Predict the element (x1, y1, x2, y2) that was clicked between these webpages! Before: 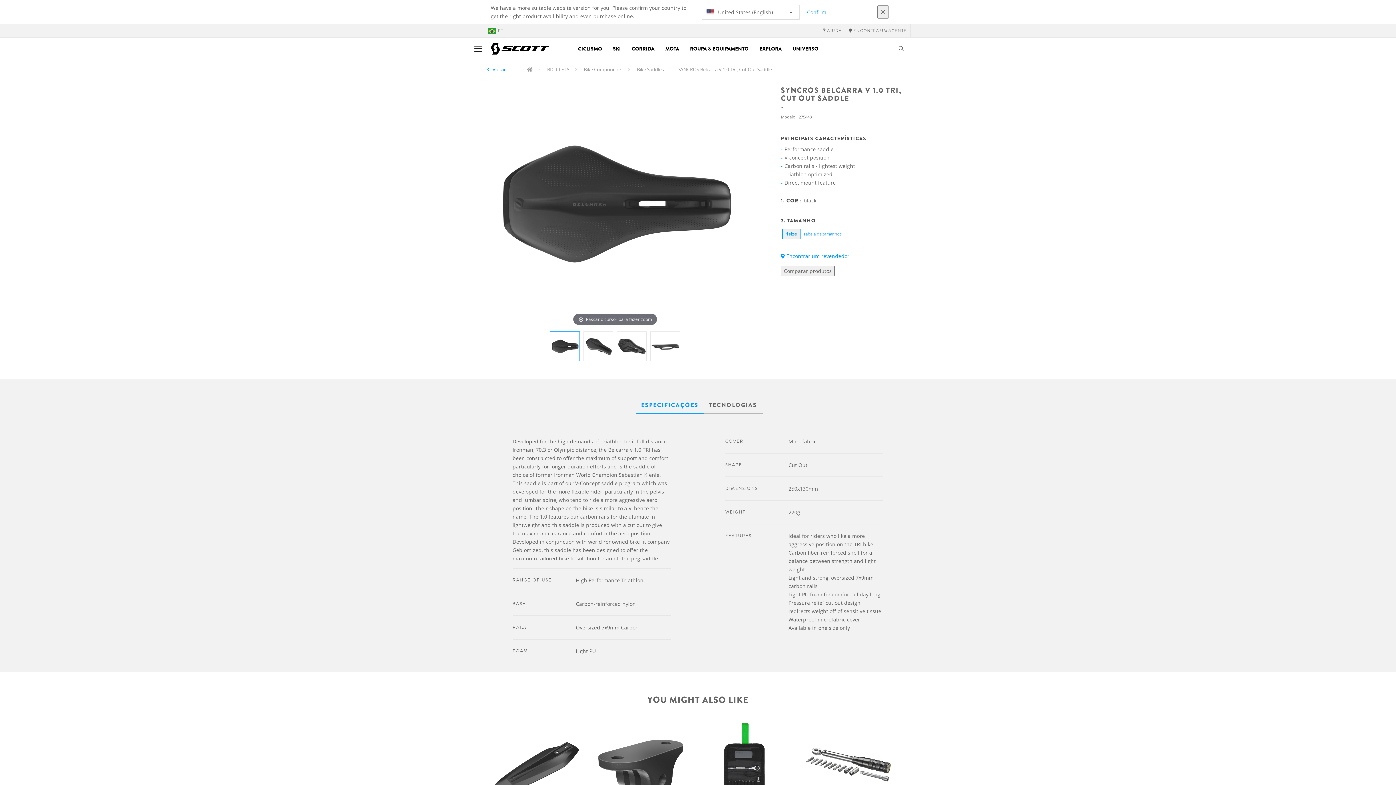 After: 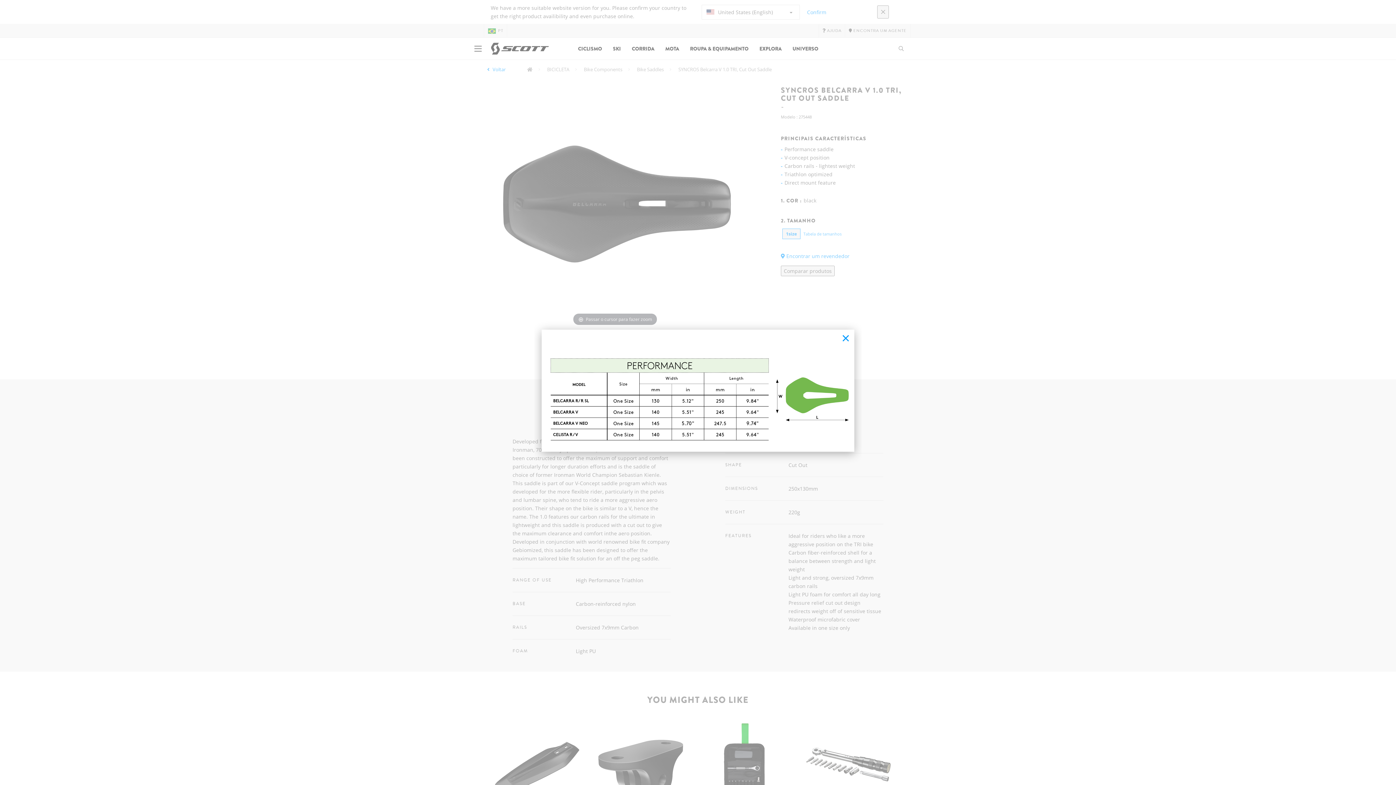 Action: label: Tabela de tamanhos bbox: (803, 230, 841, 237)